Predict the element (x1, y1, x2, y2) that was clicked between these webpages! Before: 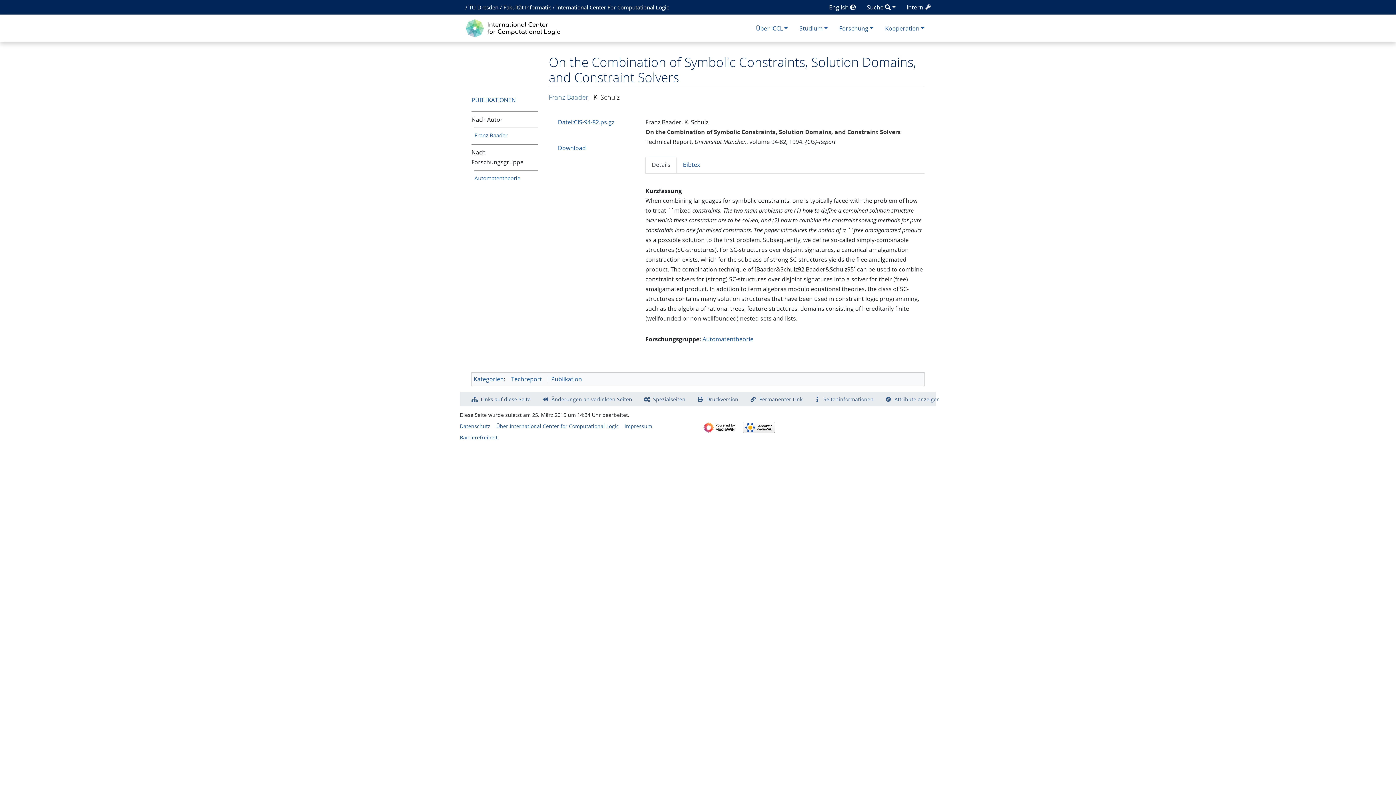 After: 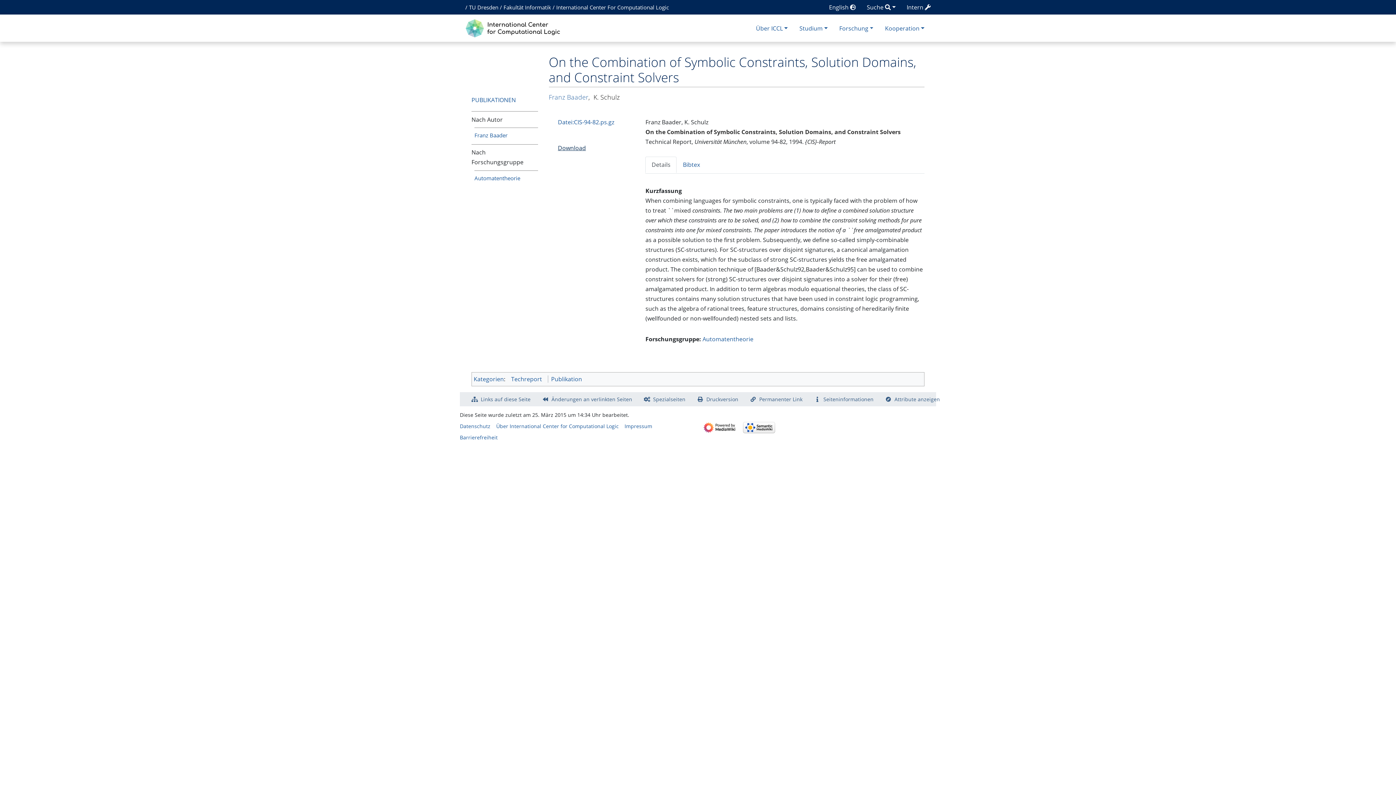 Action: bbox: (558, 144, 586, 152) label: Download